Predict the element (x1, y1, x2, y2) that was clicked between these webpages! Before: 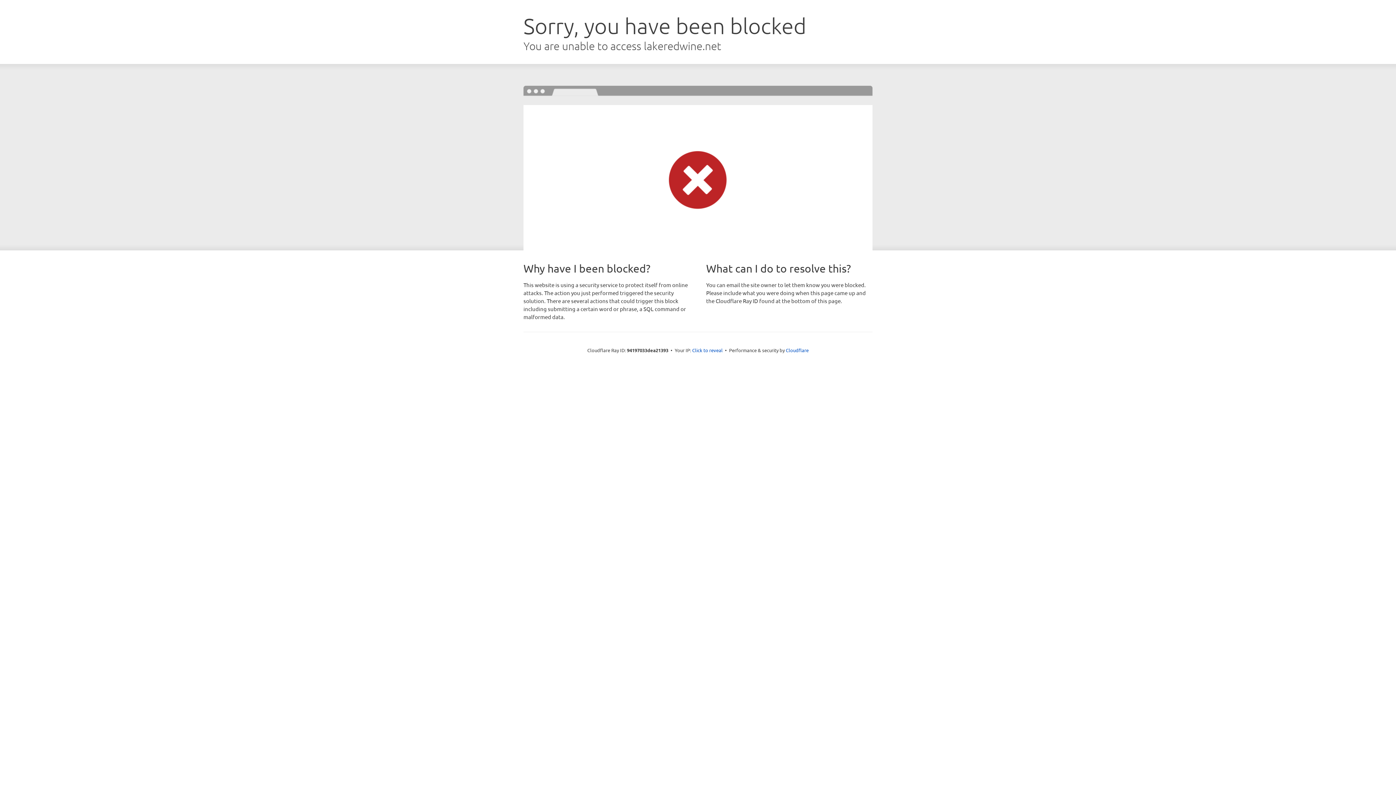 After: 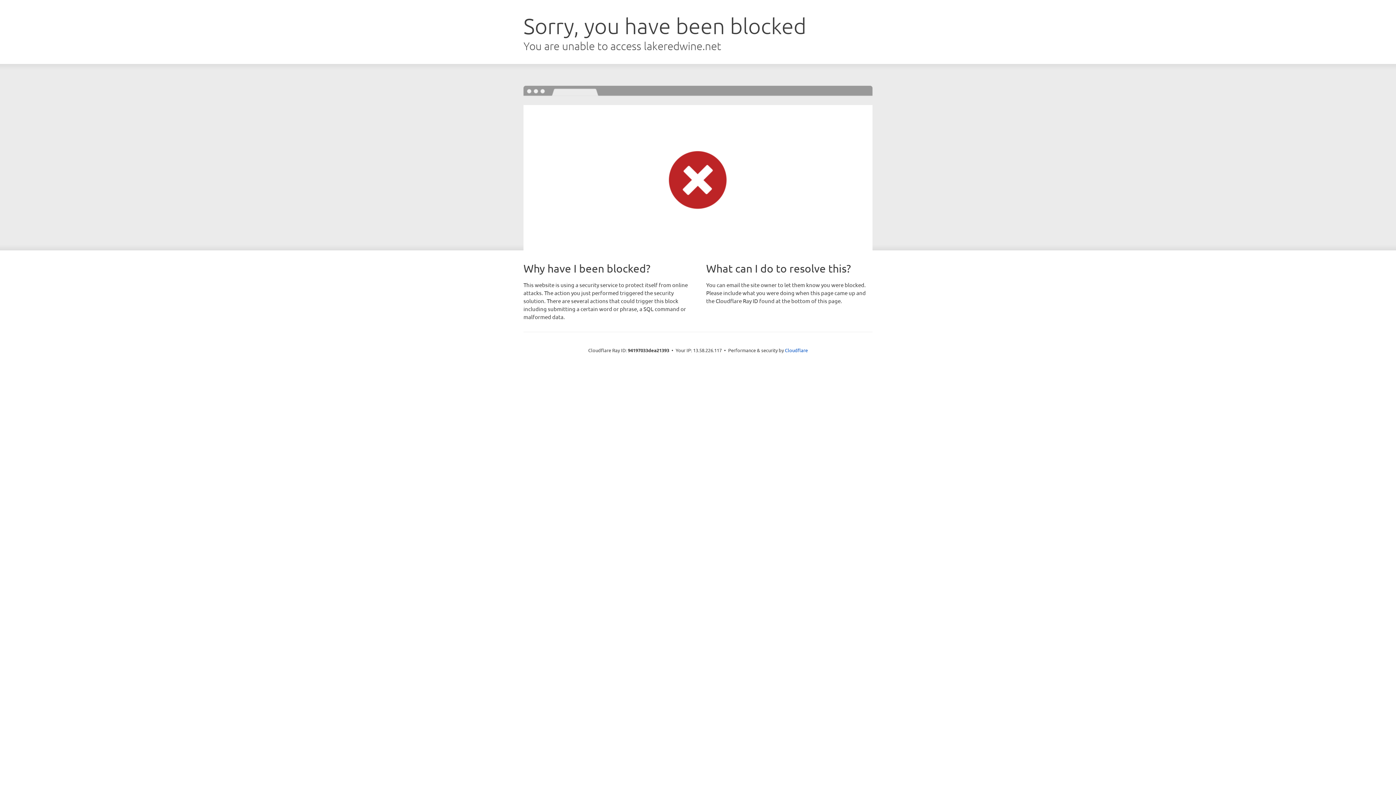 Action: label: Click to reveal bbox: (692, 346, 722, 353)